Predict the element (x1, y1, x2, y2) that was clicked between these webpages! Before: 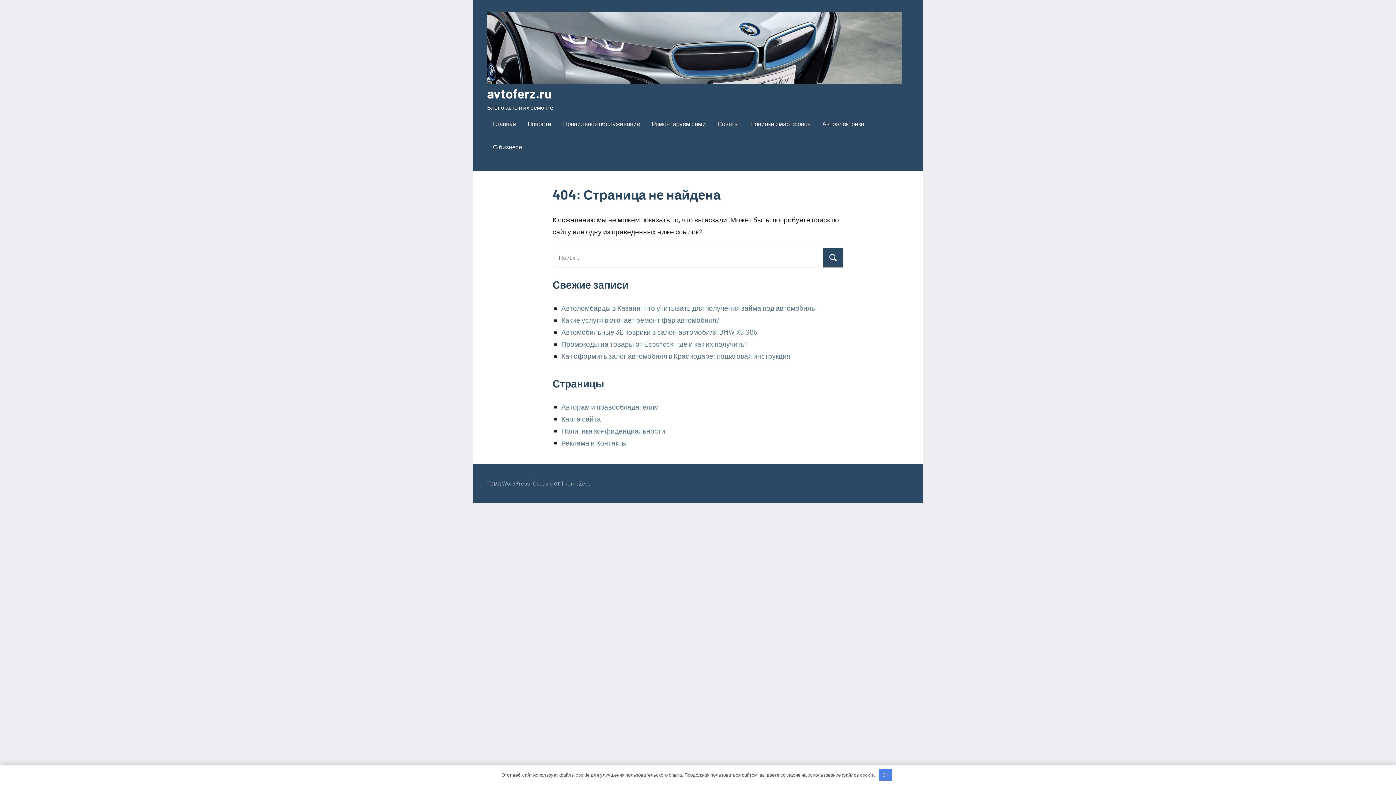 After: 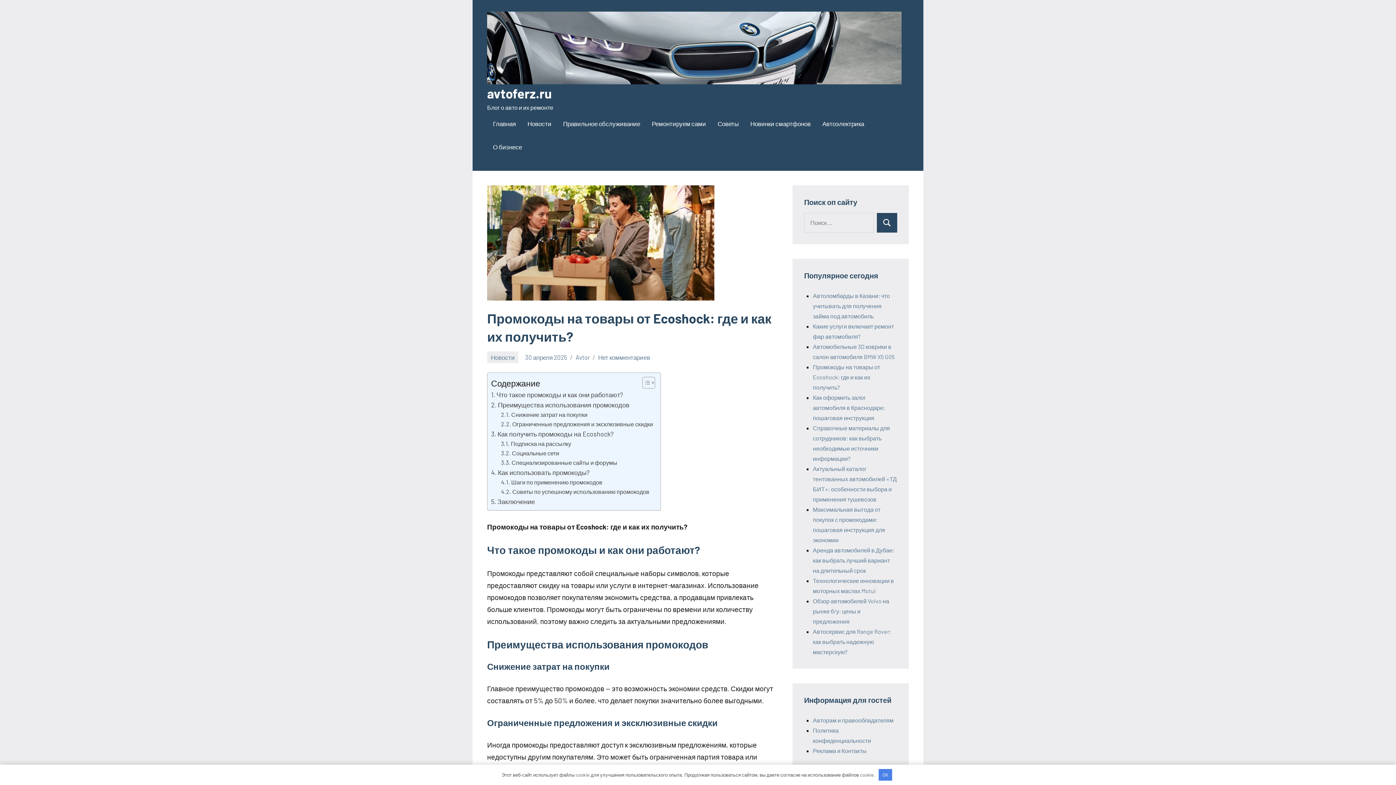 Action: bbox: (561, 339, 748, 348) label: Промокоды на товары от Ecoshock: где и как их получить?